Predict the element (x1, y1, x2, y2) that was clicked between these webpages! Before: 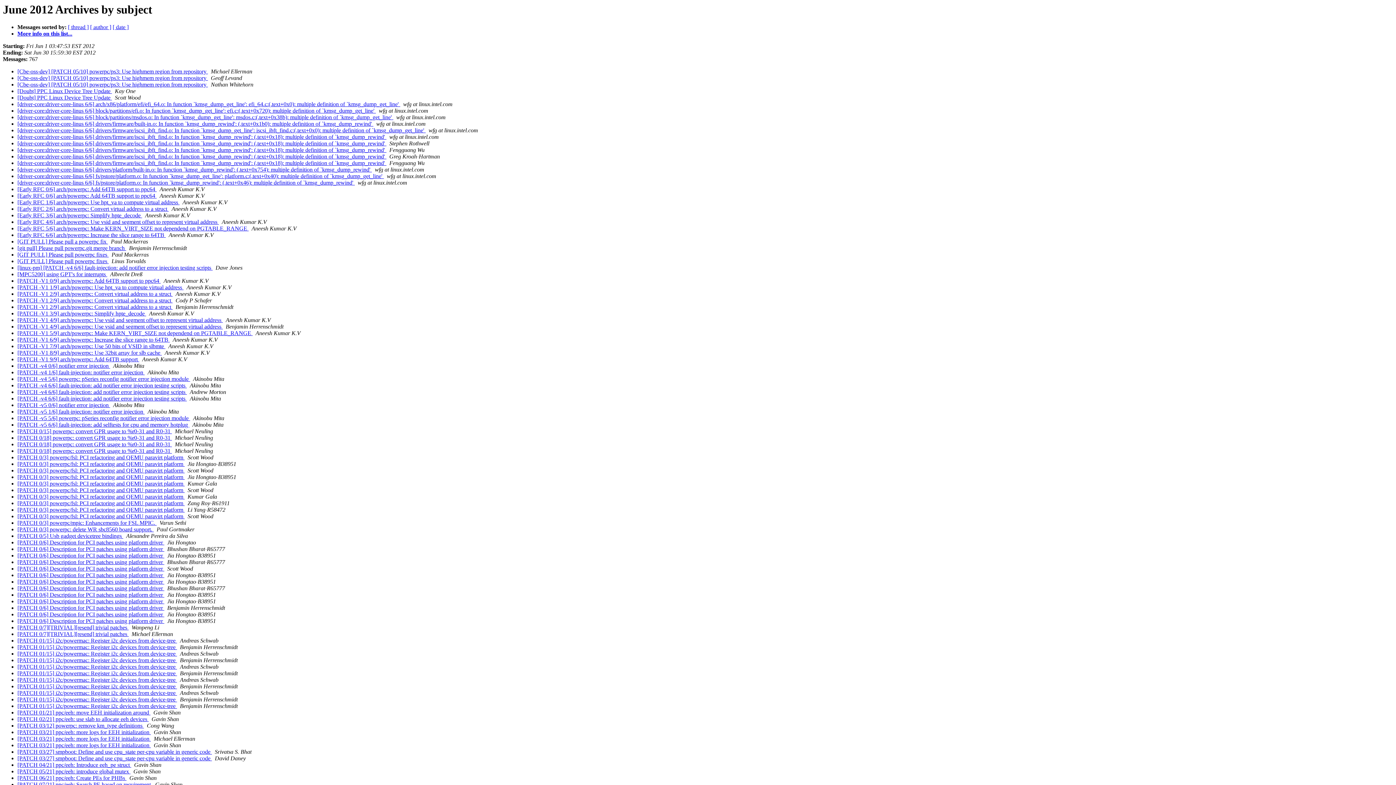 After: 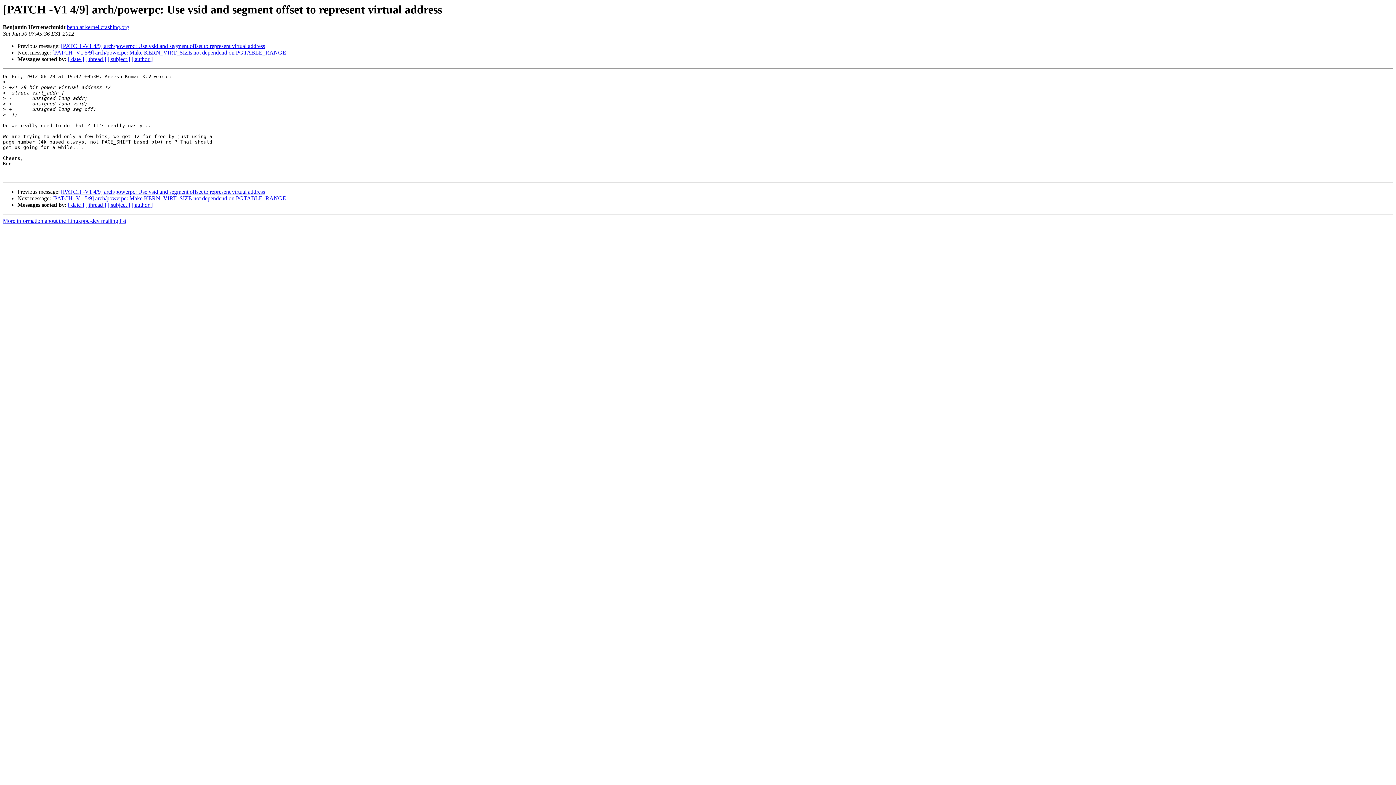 Action: label: [PATCH -V1 4/9] arch/powerpc: Use vsid and segment offset to represent virtual address  bbox: (17, 323, 222, 329)